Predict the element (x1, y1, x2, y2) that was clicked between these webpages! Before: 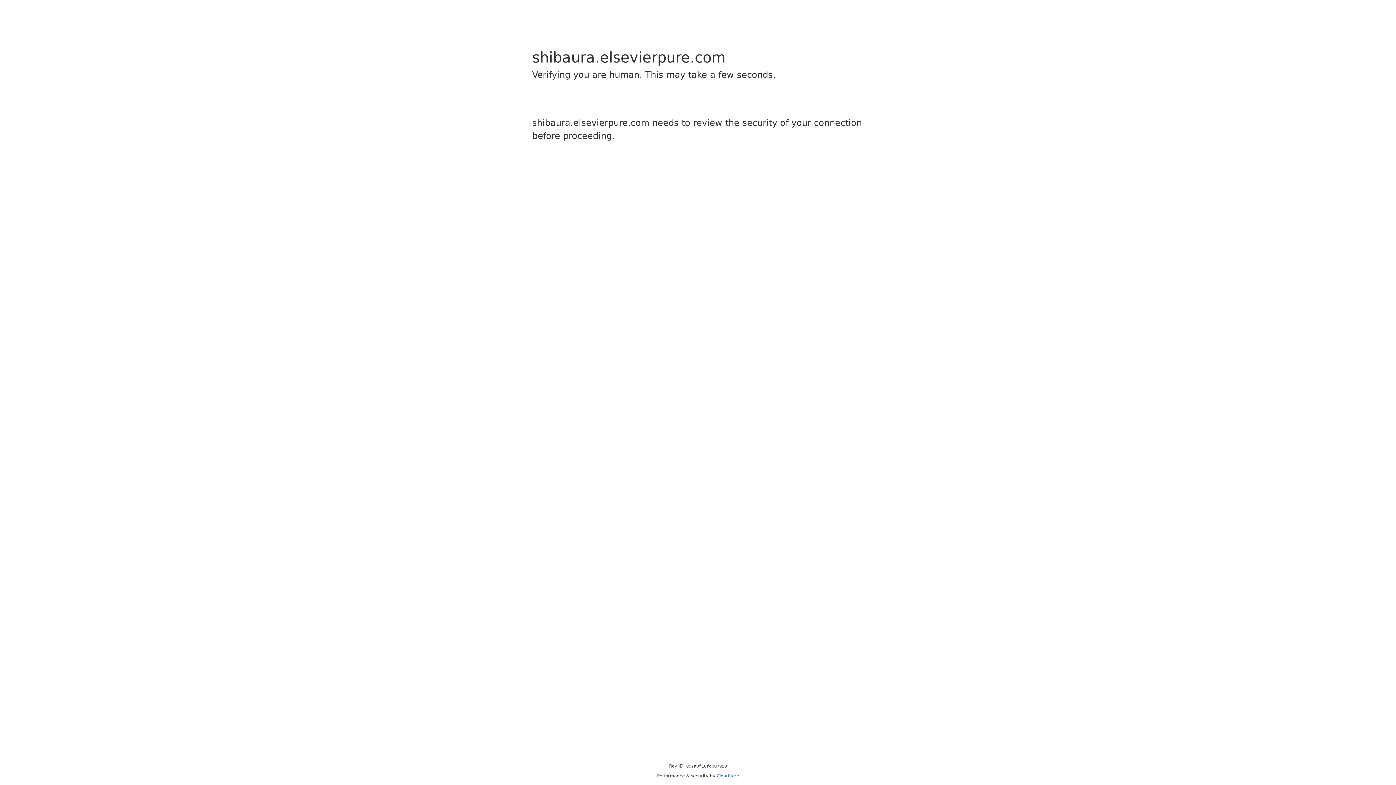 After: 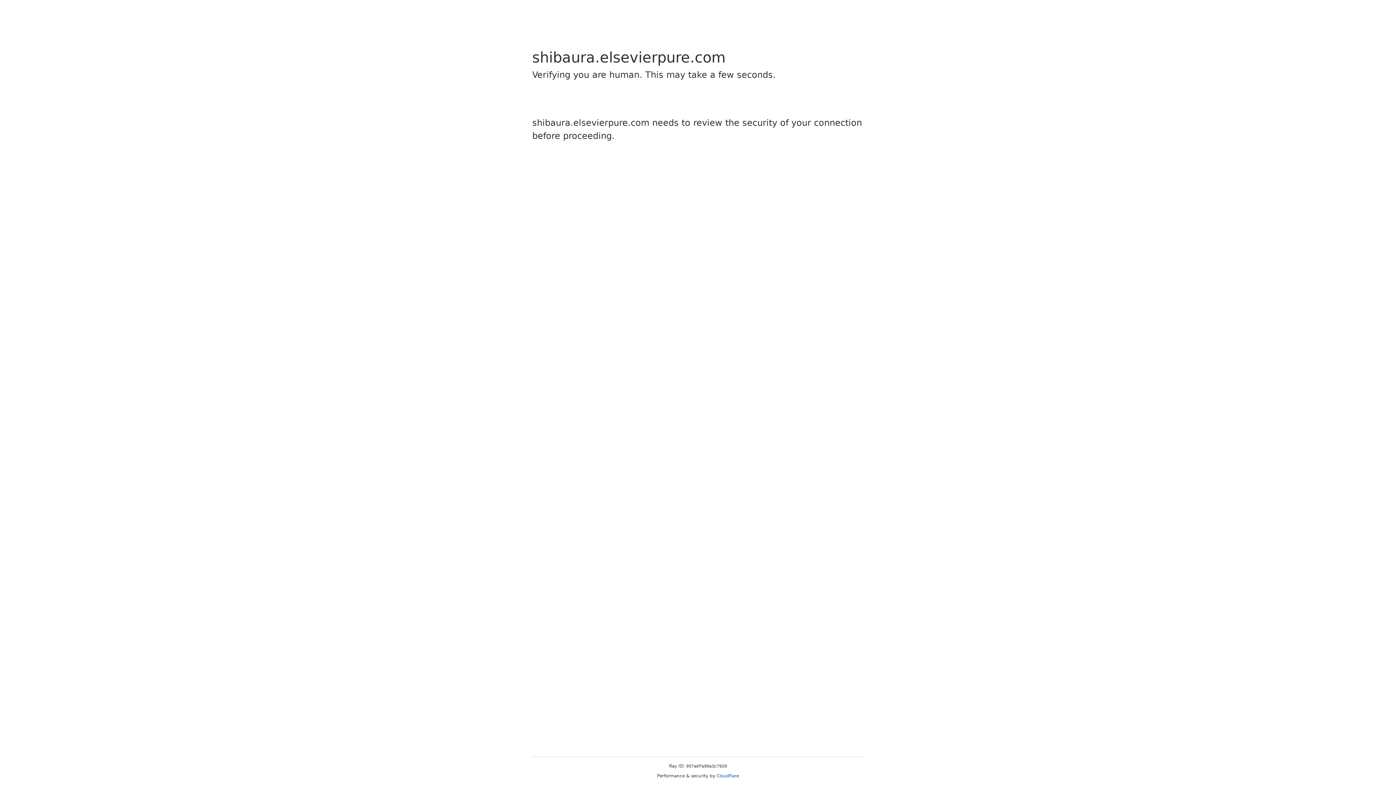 Action: bbox: (716, 773, 739, 778) label: Cloudflare